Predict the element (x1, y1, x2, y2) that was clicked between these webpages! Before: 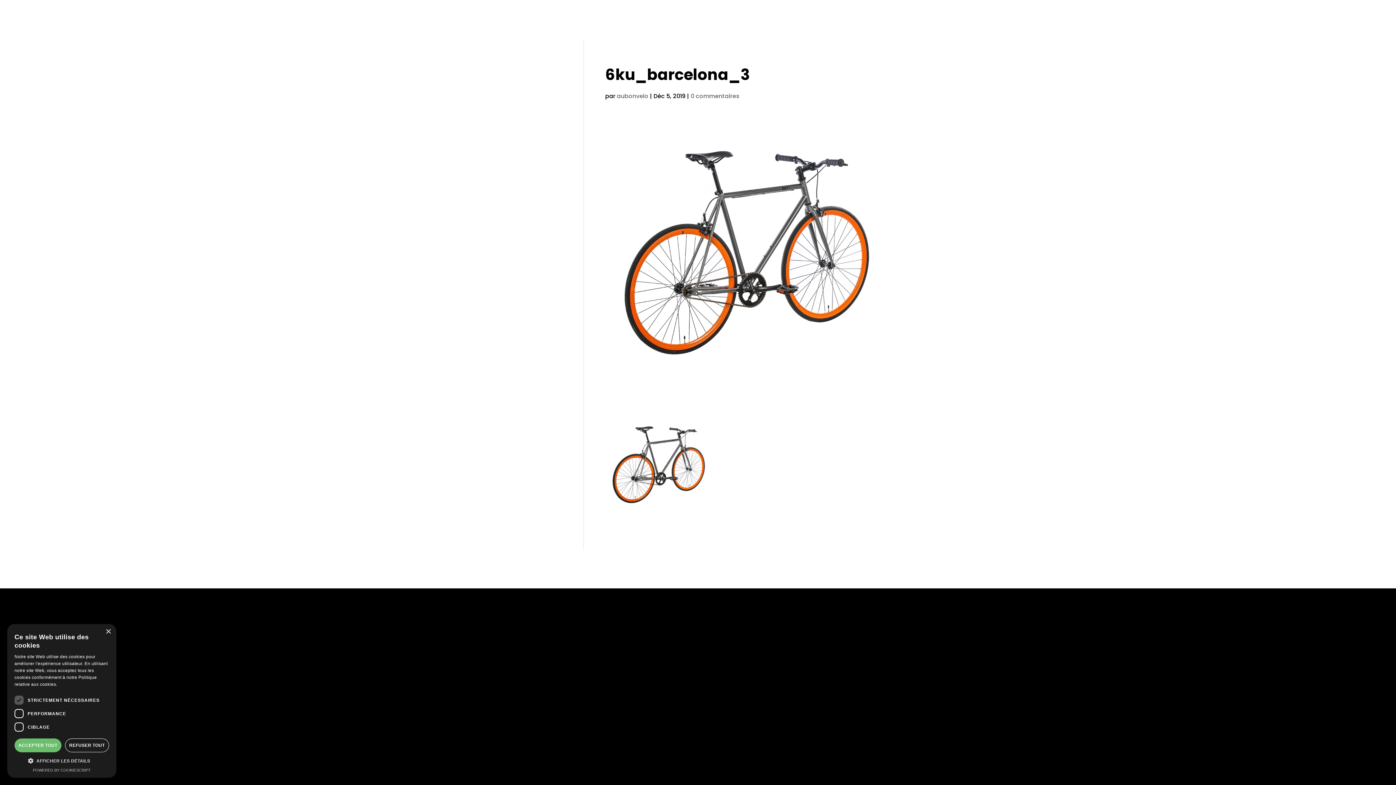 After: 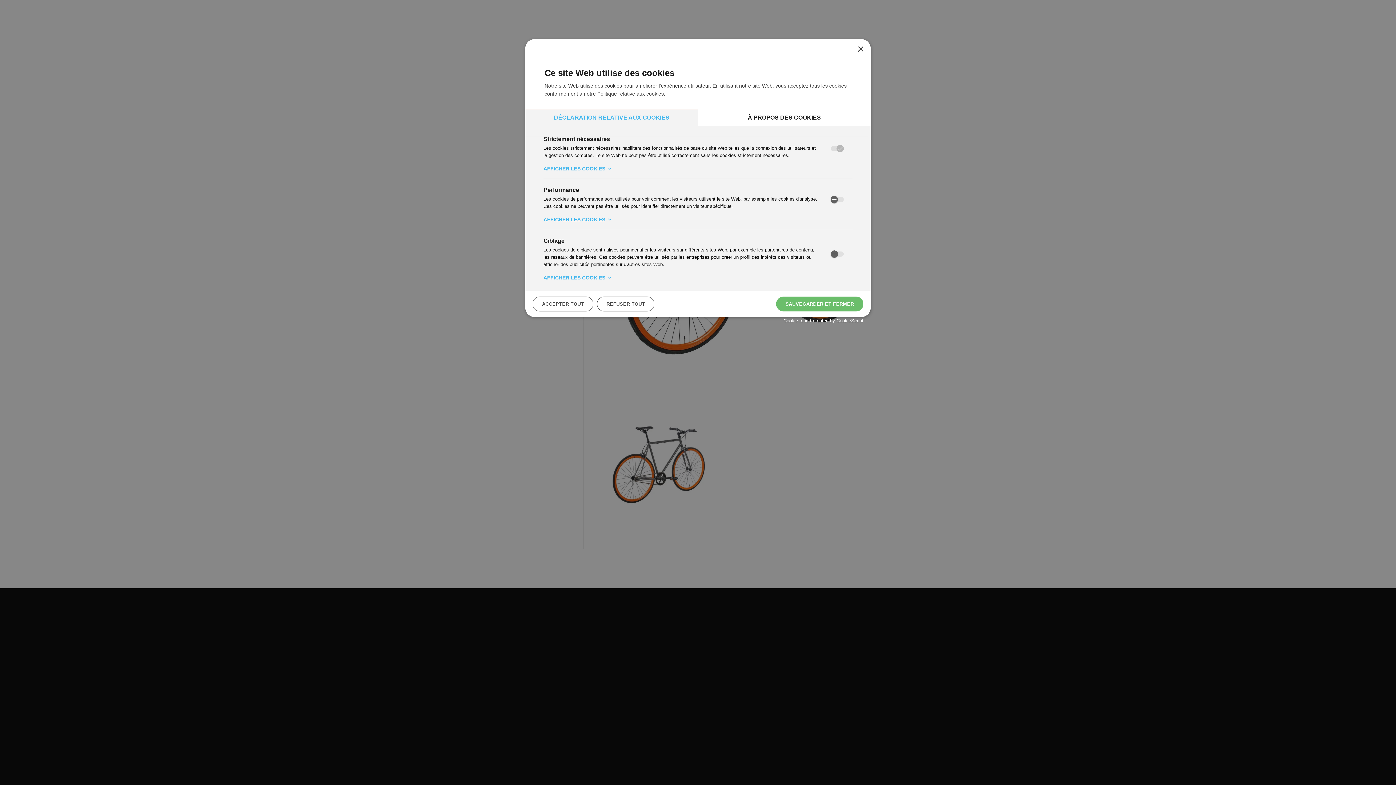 Action: label:  AFFICHER LES DÉTAILS bbox: (14, 757, 109, 765)